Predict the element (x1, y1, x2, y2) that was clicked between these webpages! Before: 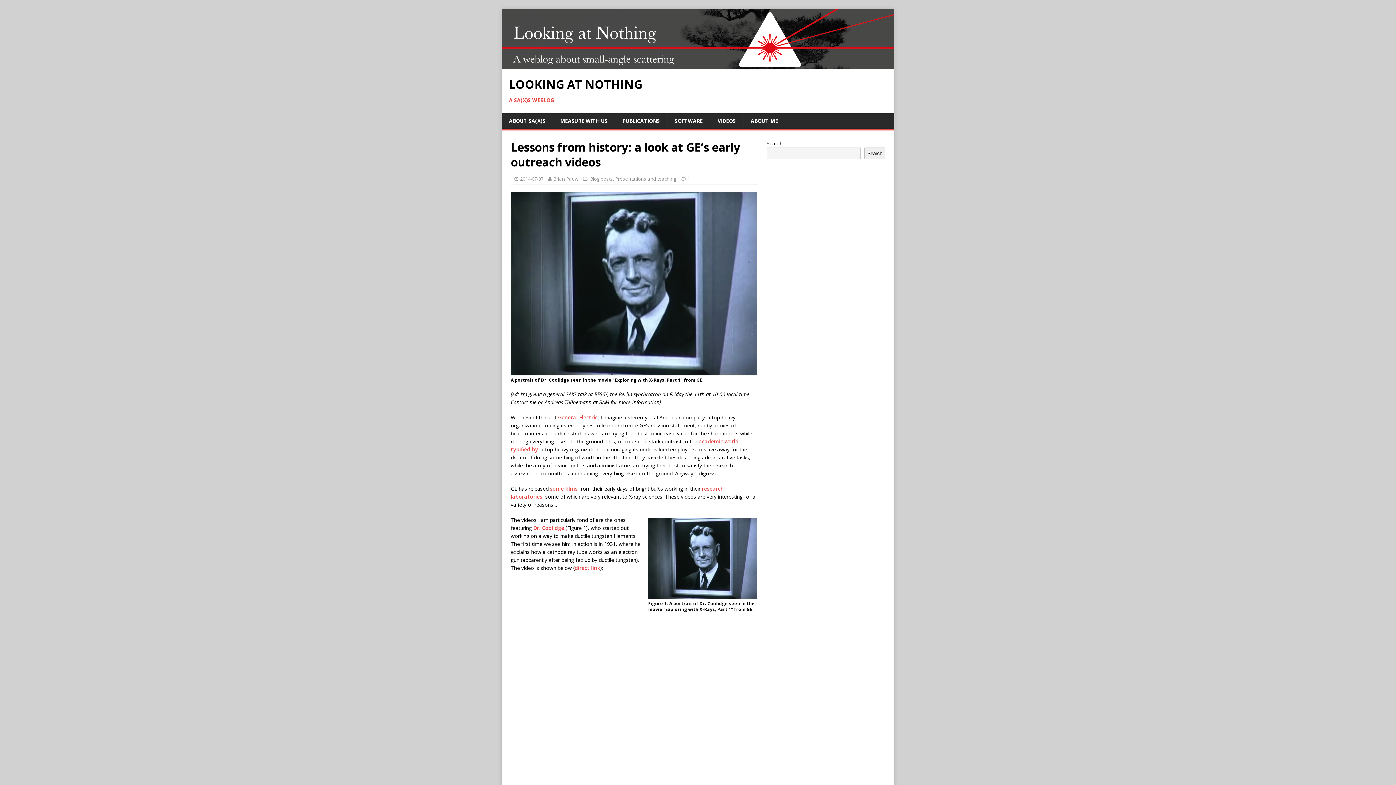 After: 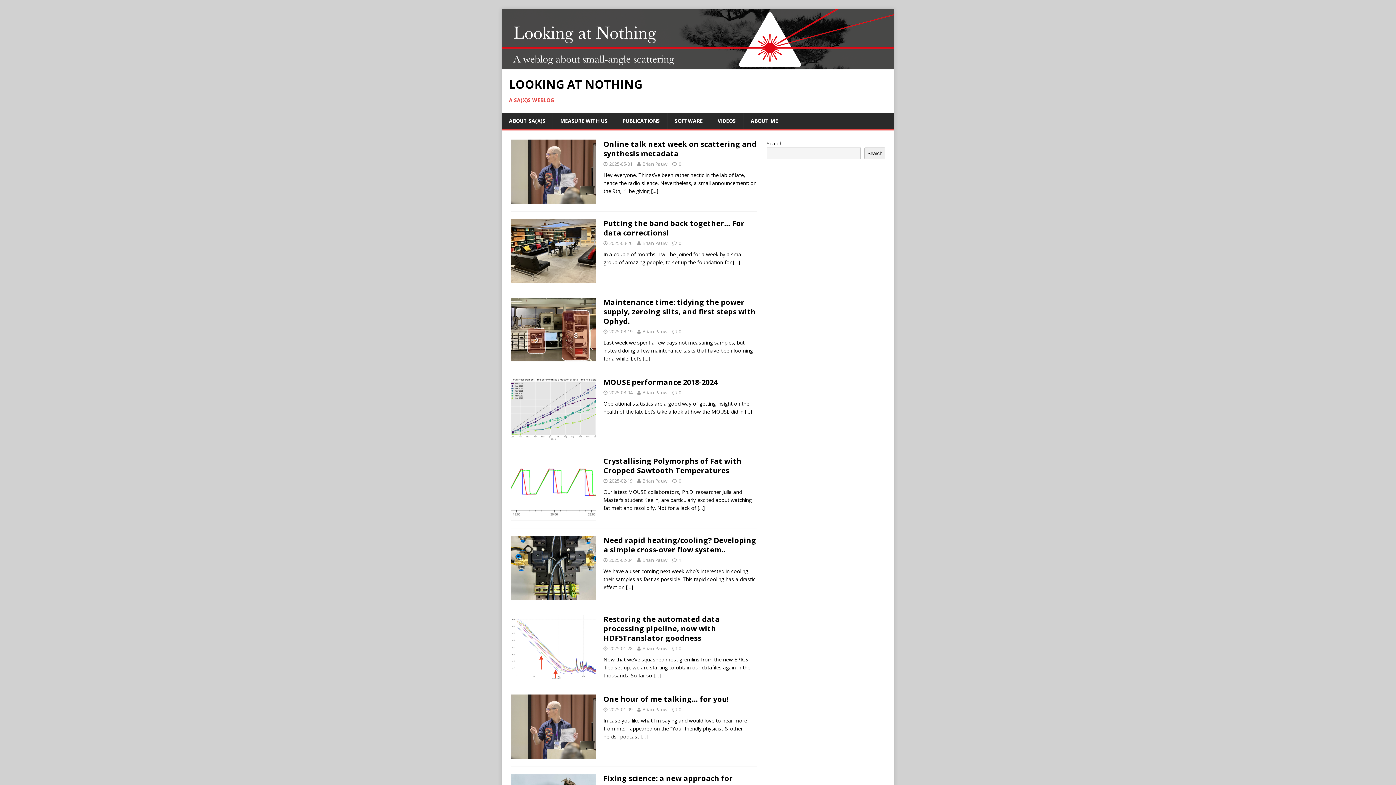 Action: bbox: (501, 61, 894, 68)